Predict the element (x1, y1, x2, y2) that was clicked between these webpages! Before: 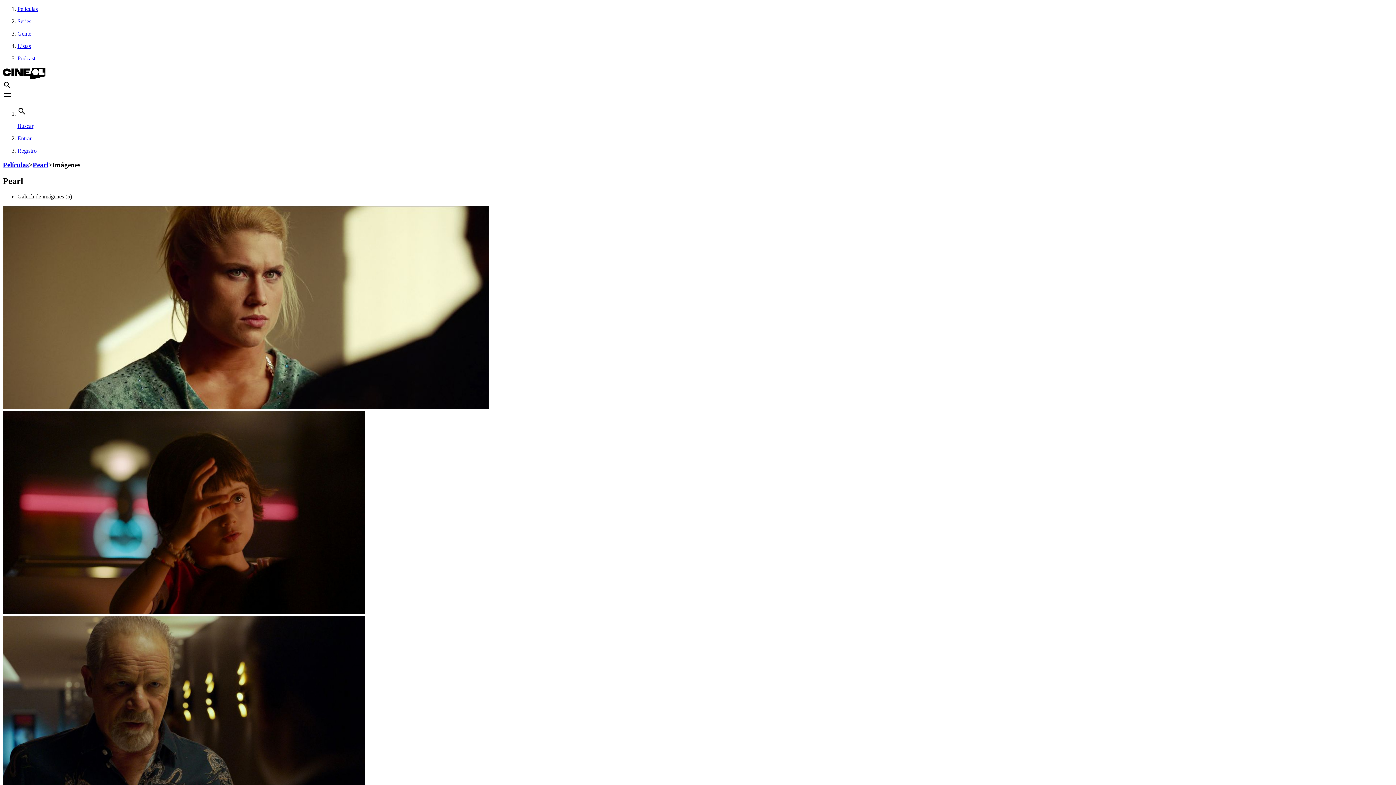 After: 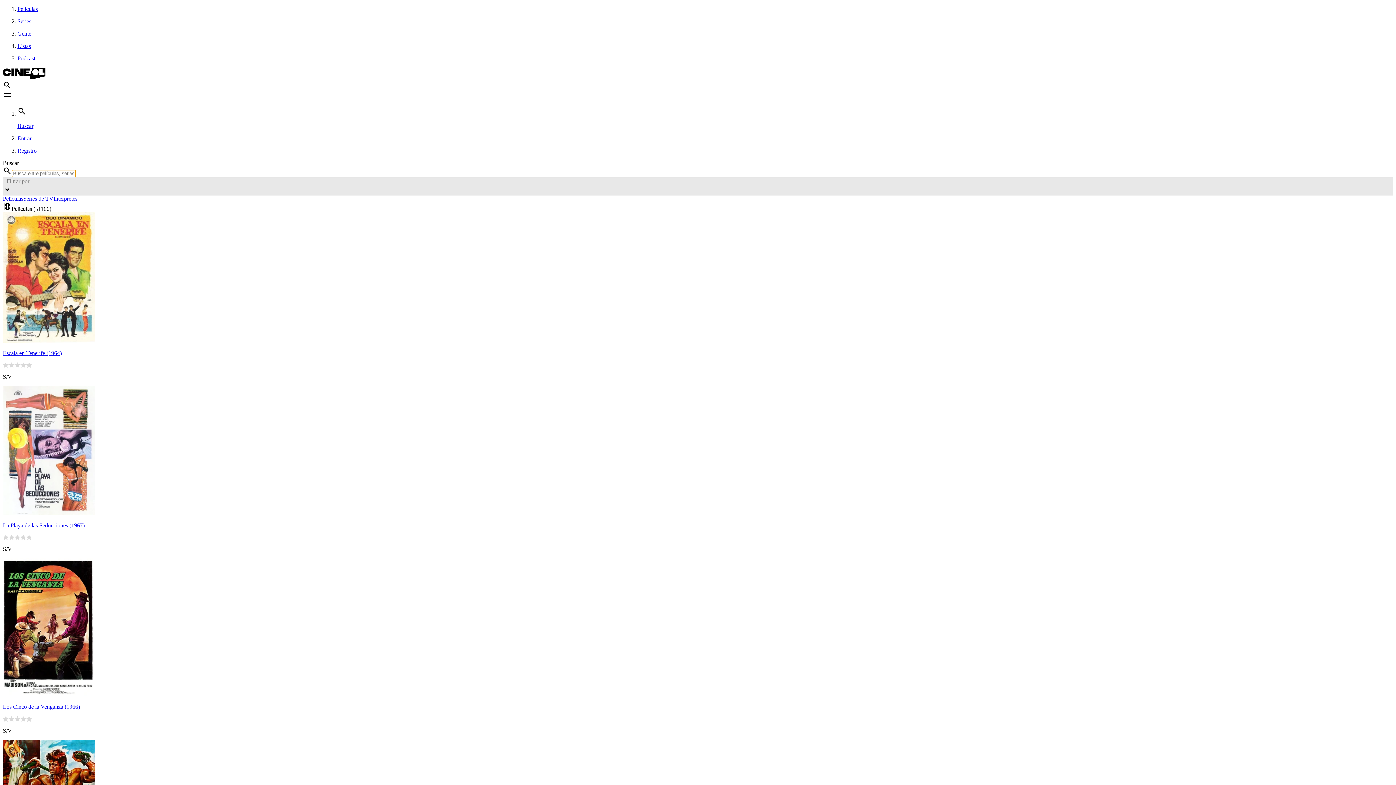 Action: bbox: (17, 106, 1393, 129) label: Buscar